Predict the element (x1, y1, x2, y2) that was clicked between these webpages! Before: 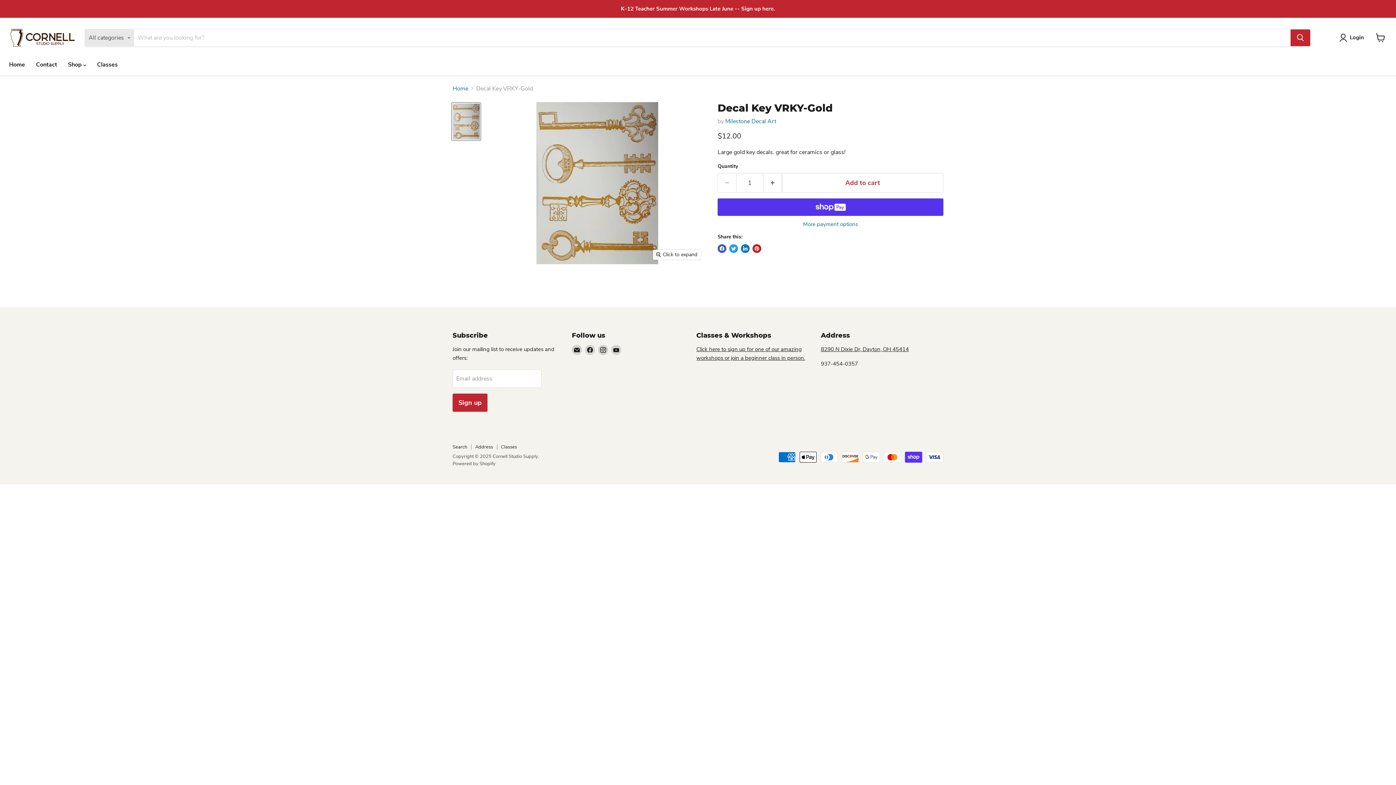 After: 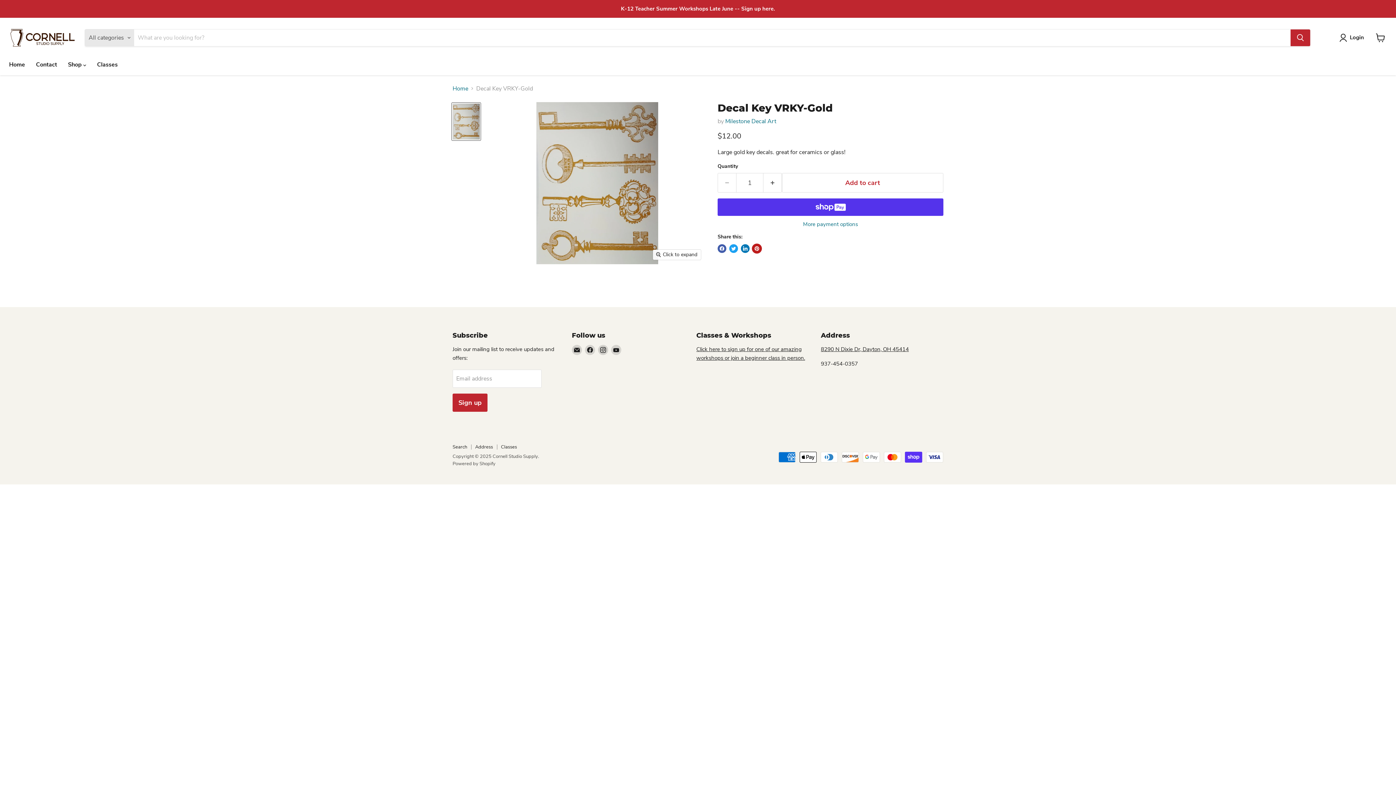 Action: bbox: (752, 244, 761, 253) label: Pin on Pinterest